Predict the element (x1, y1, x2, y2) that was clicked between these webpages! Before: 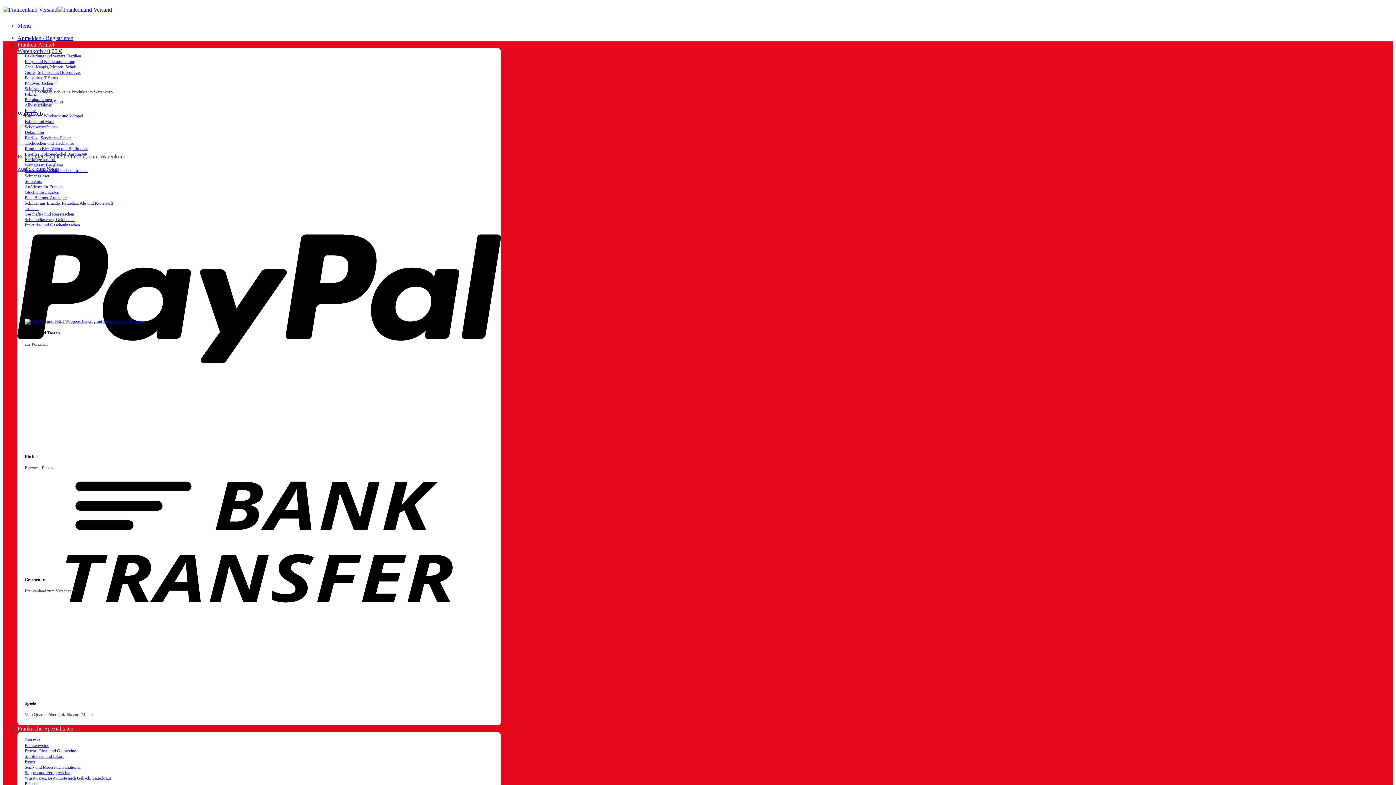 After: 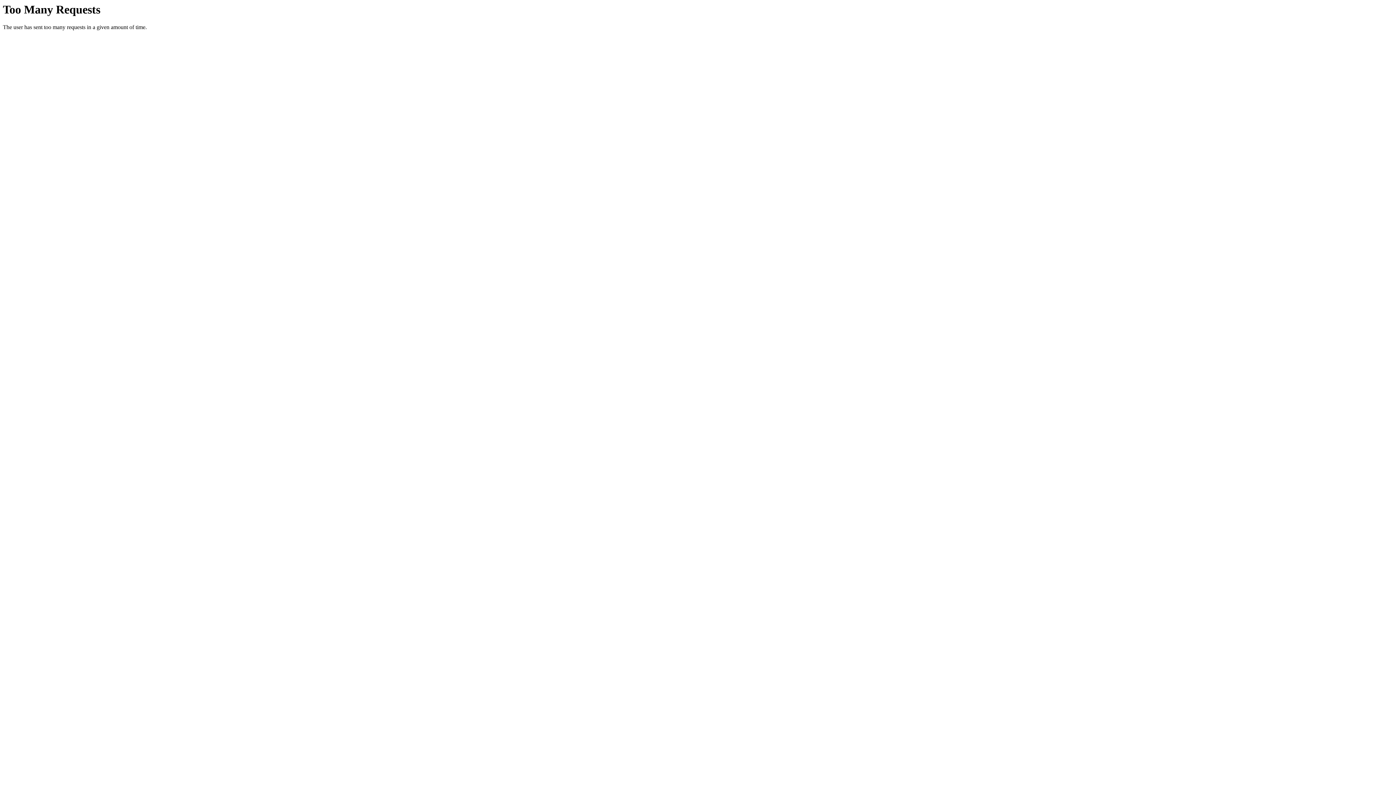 Action: label: Warenkorb / 0,00 € bbox: (17, 48, 61, 54)